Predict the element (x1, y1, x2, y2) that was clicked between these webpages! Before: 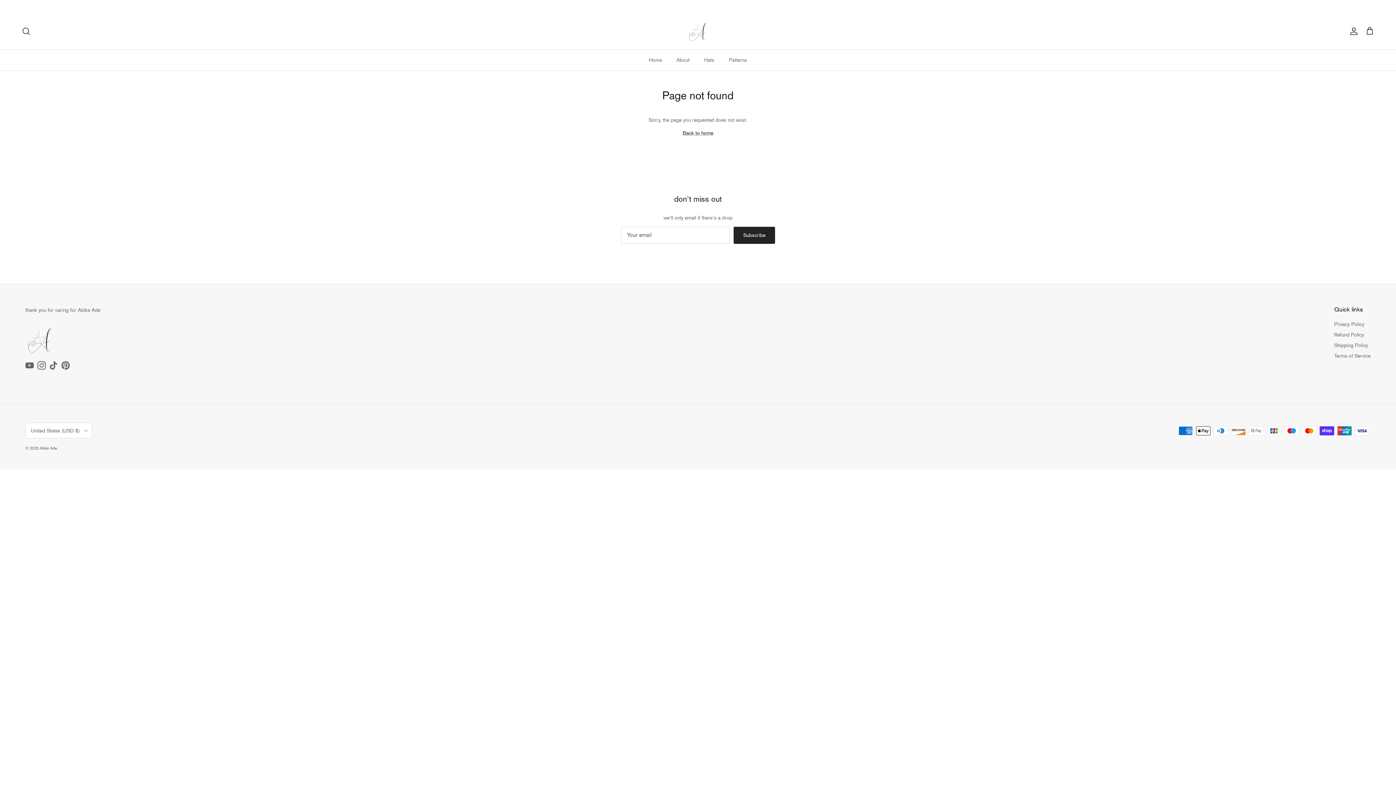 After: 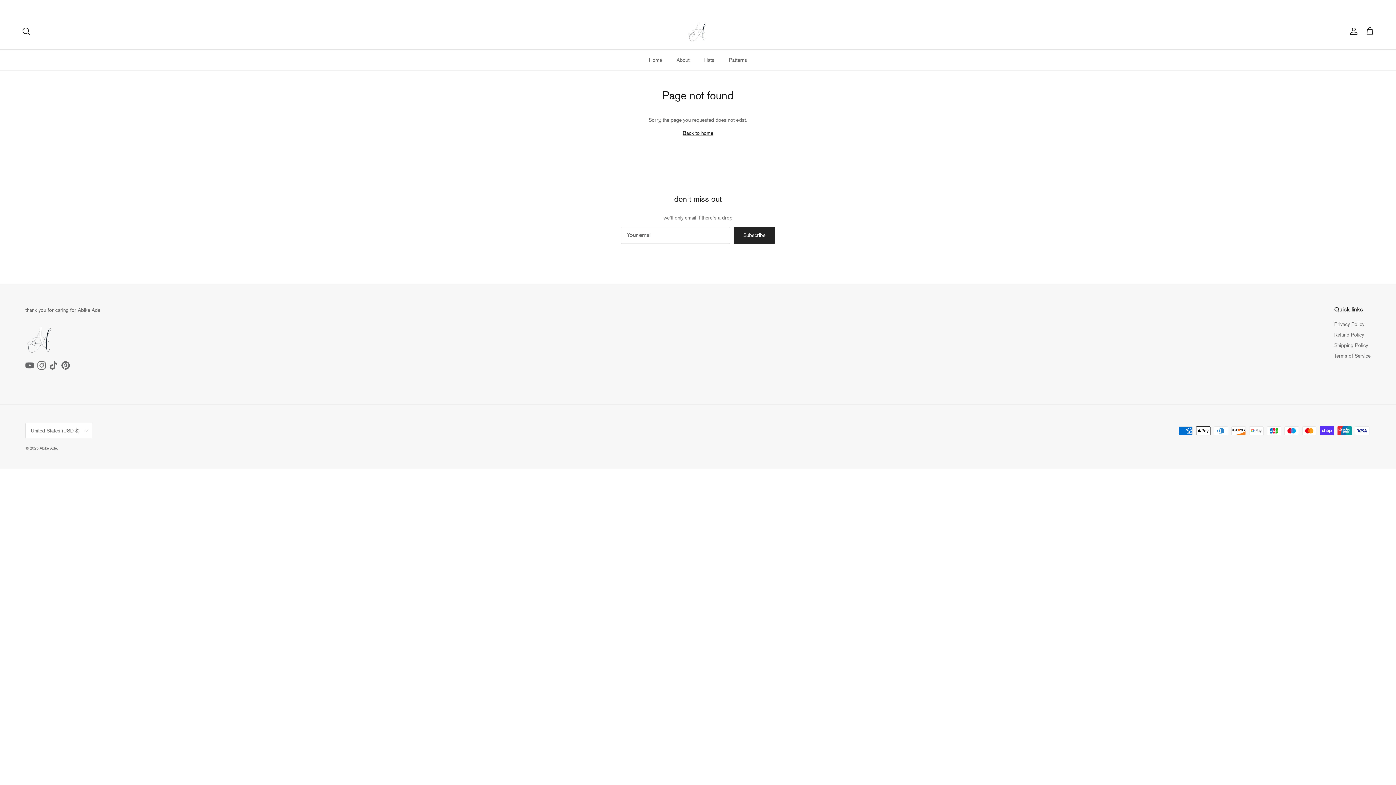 Action: bbox: (37, 361, 45, 369) label: Instagram